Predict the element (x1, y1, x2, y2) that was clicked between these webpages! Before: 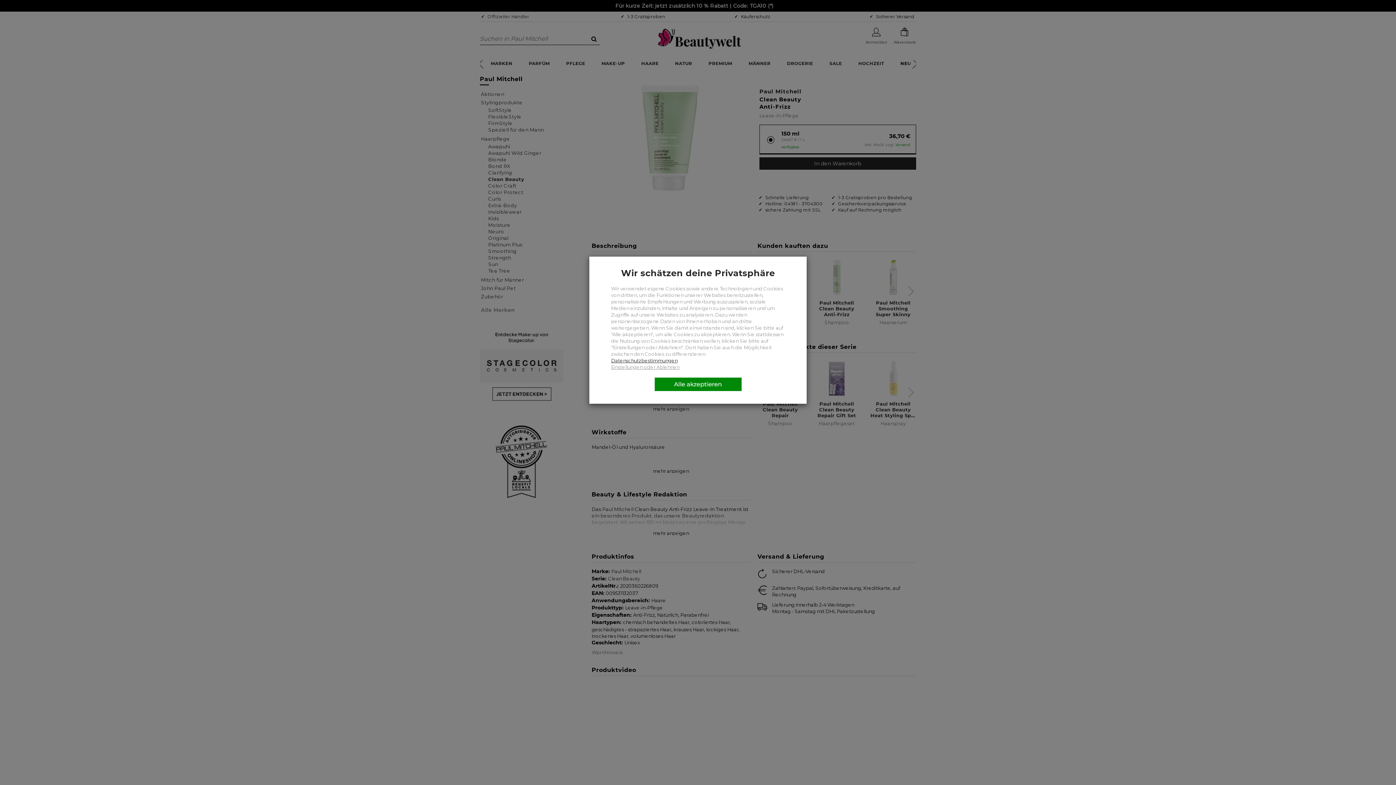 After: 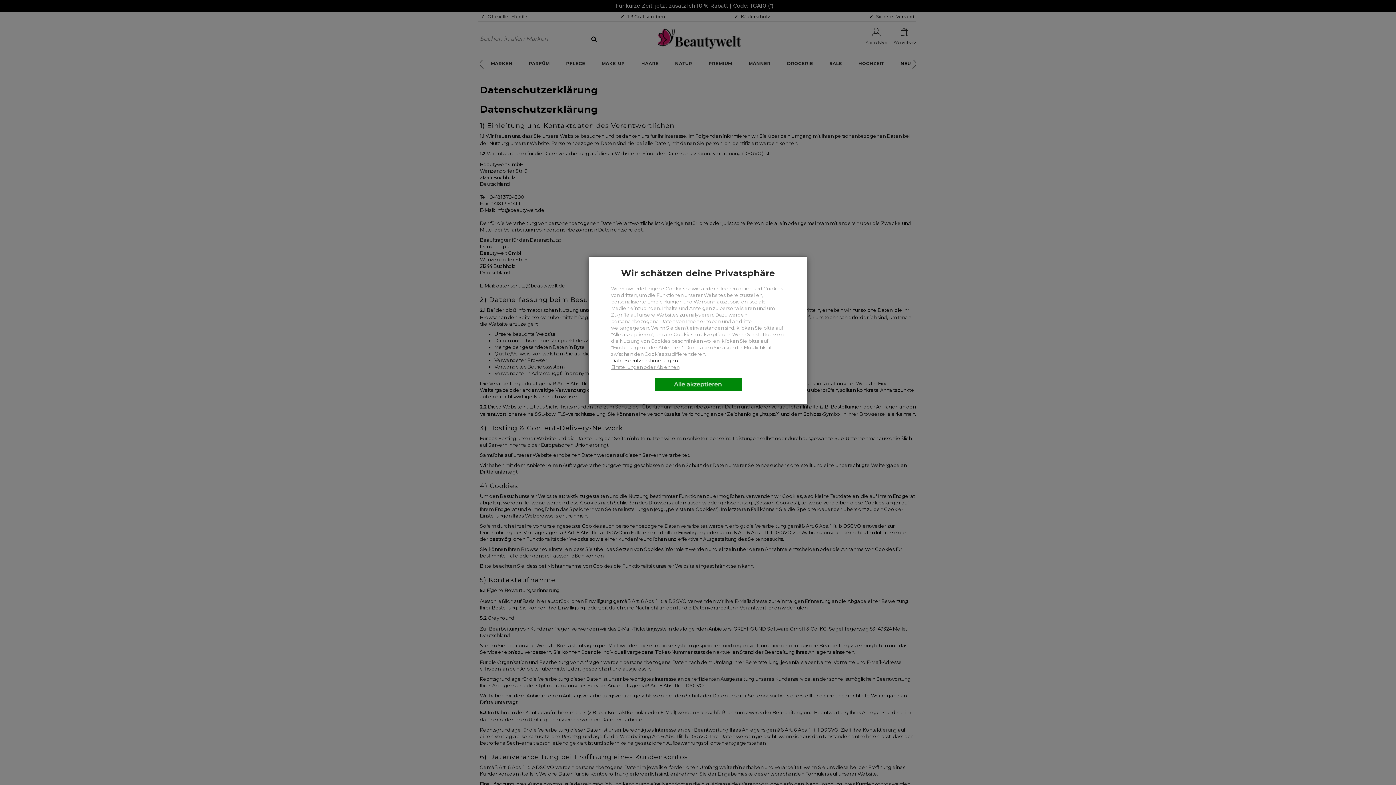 Action: label: Datenschutzbestimmungen bbox: (611, 357, 677, 363)